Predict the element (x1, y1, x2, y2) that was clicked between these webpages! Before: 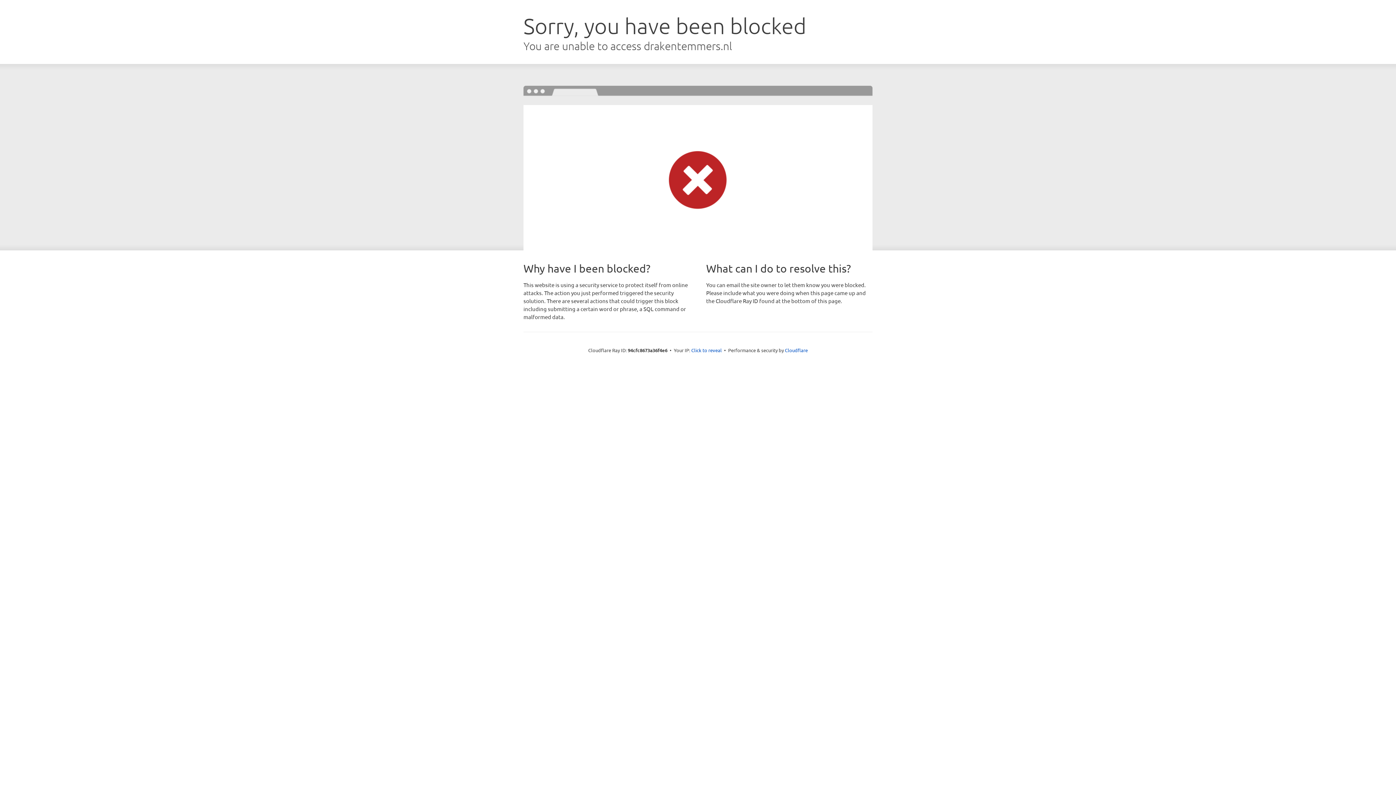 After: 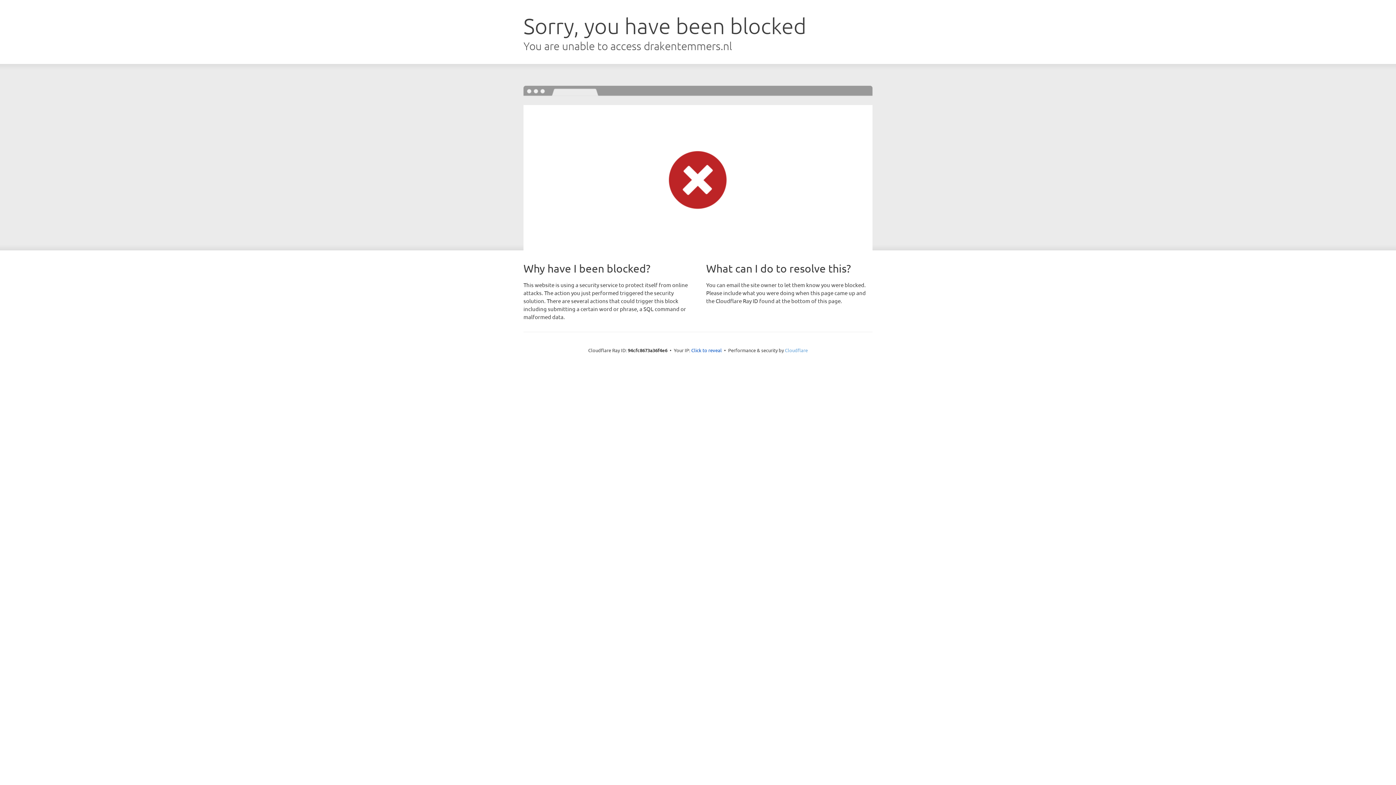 Action: label: Cloudflare bbox: (785, 347, 808, 353)